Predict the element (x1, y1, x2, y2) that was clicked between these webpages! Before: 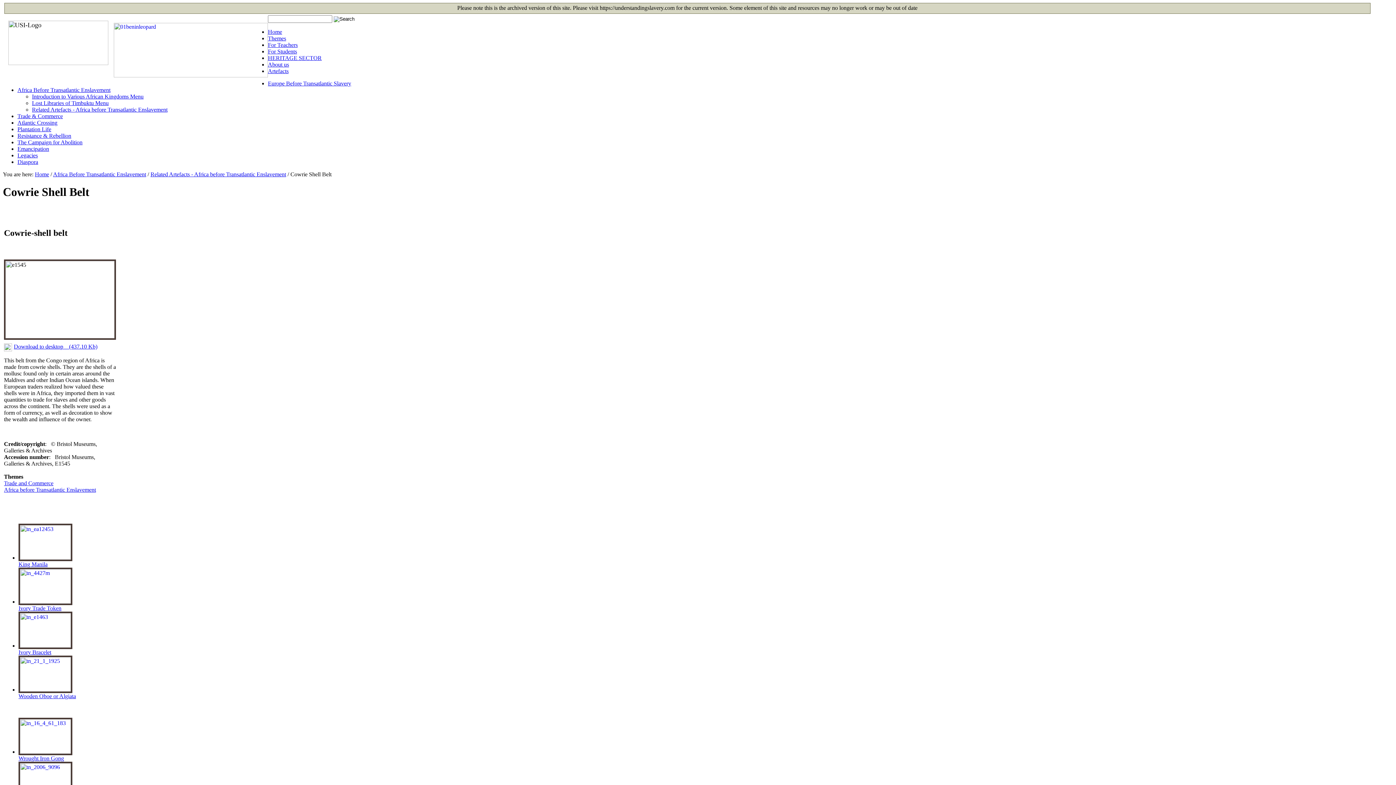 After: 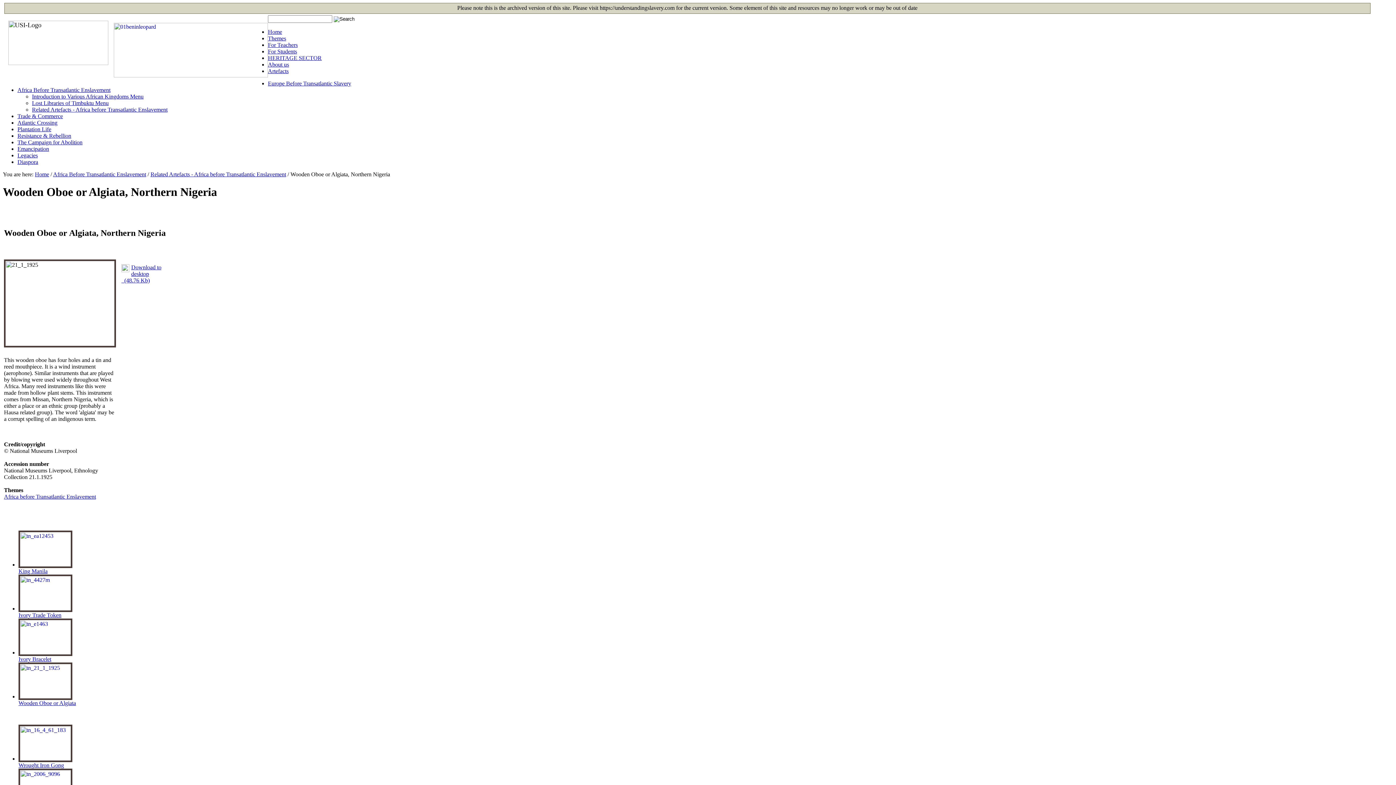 Action: bbox: (18, 686, 76, 699) label: 
Wooden Oboe or Algiata